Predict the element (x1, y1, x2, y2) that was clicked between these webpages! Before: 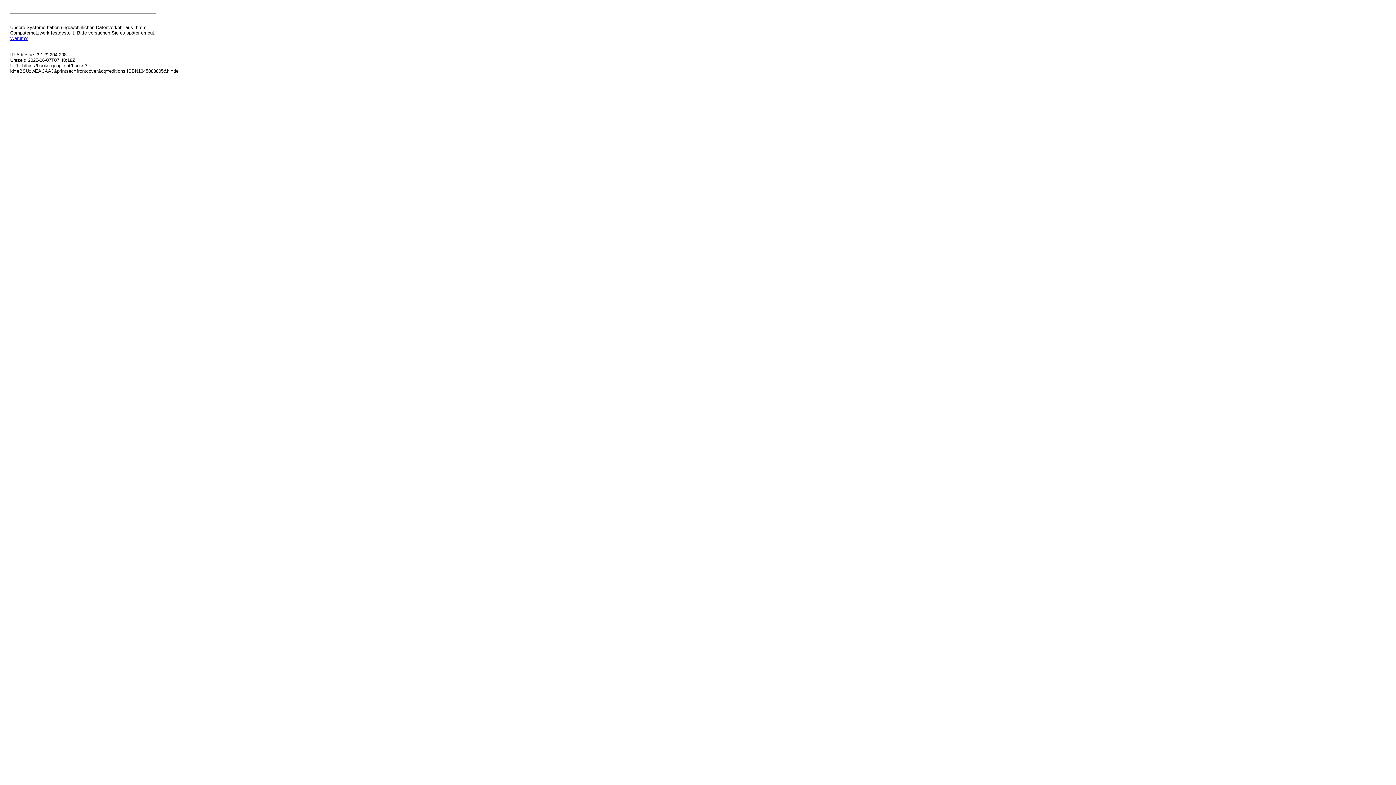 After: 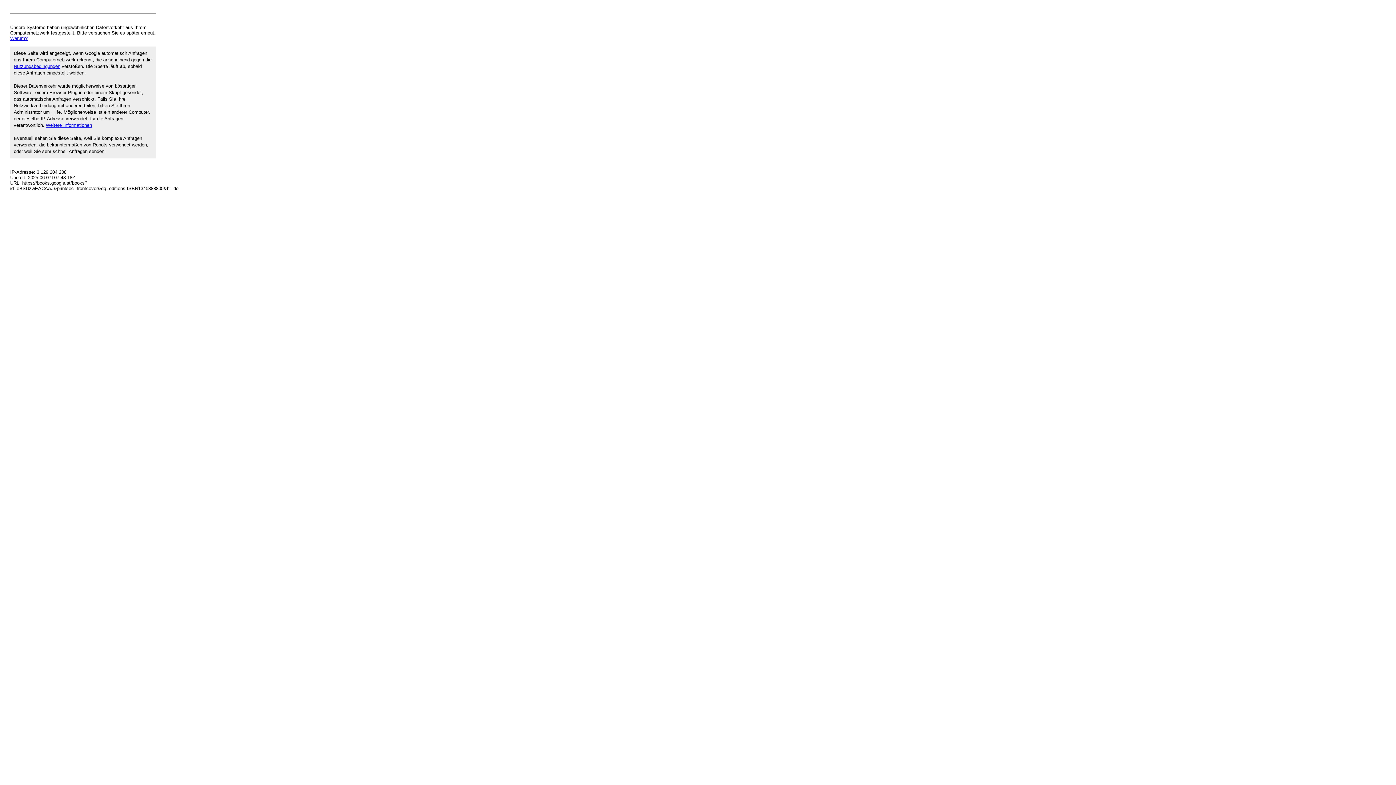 Action: label: Warum? bbox: (10, 35, 27, 41)